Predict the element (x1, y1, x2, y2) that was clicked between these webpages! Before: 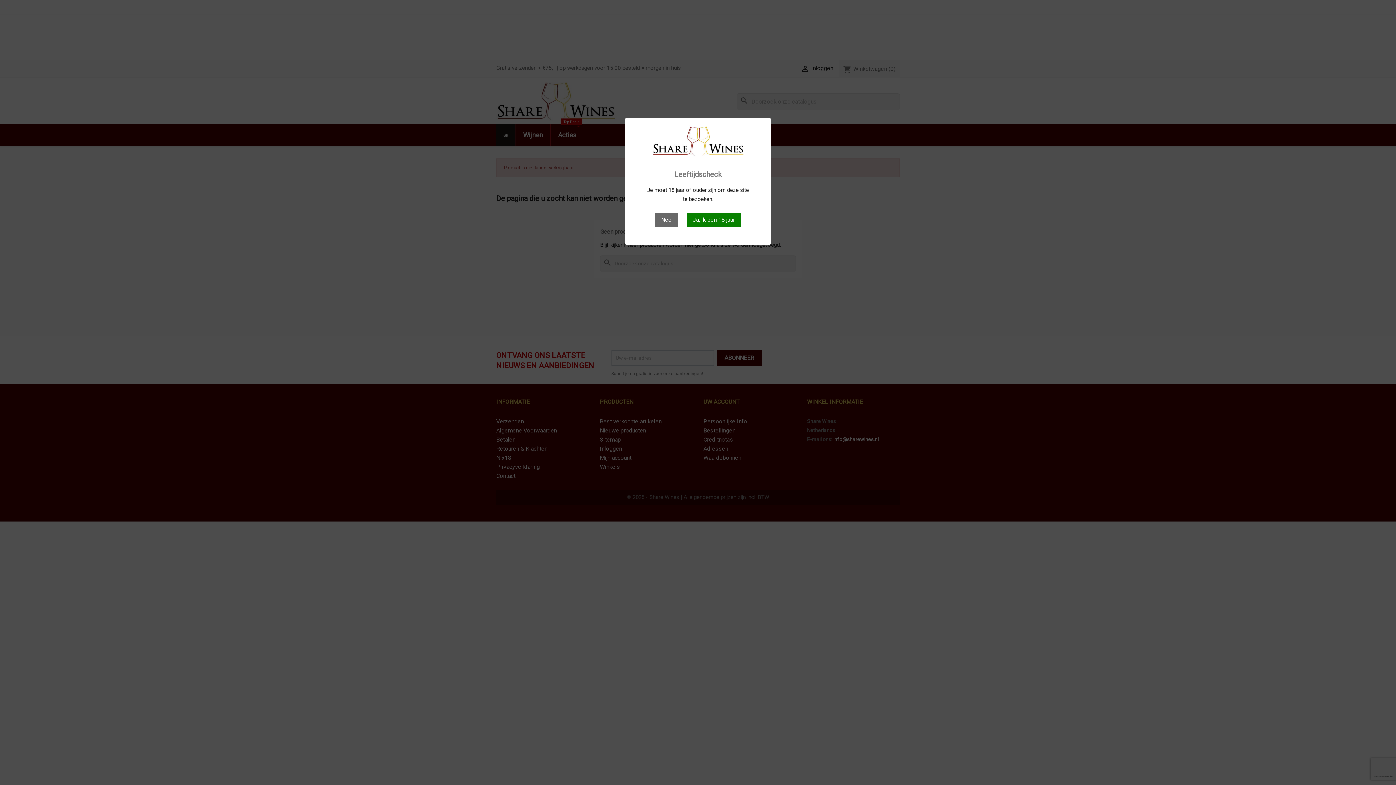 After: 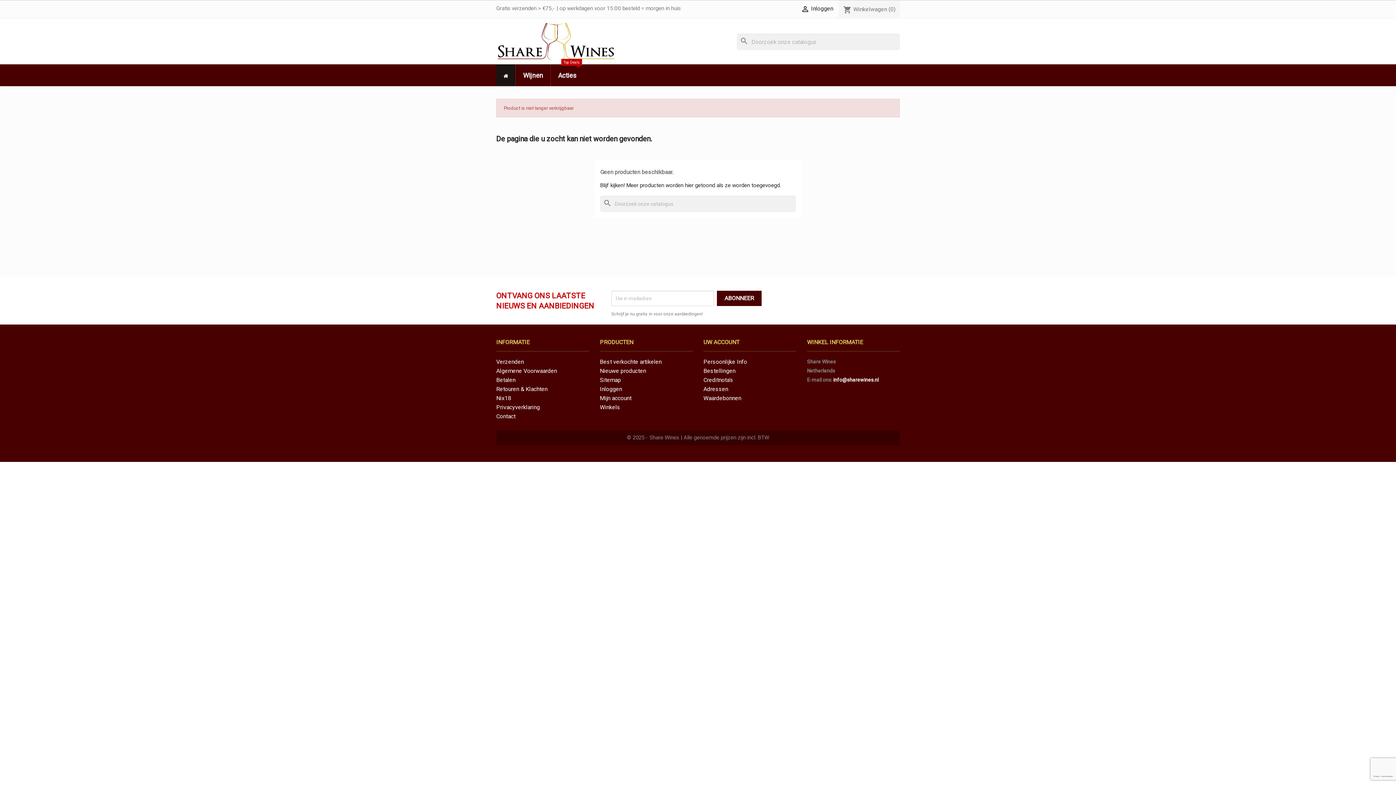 Action: label: Ja, ik ben 18 jaar bbox: (686, 213, 741, 226)